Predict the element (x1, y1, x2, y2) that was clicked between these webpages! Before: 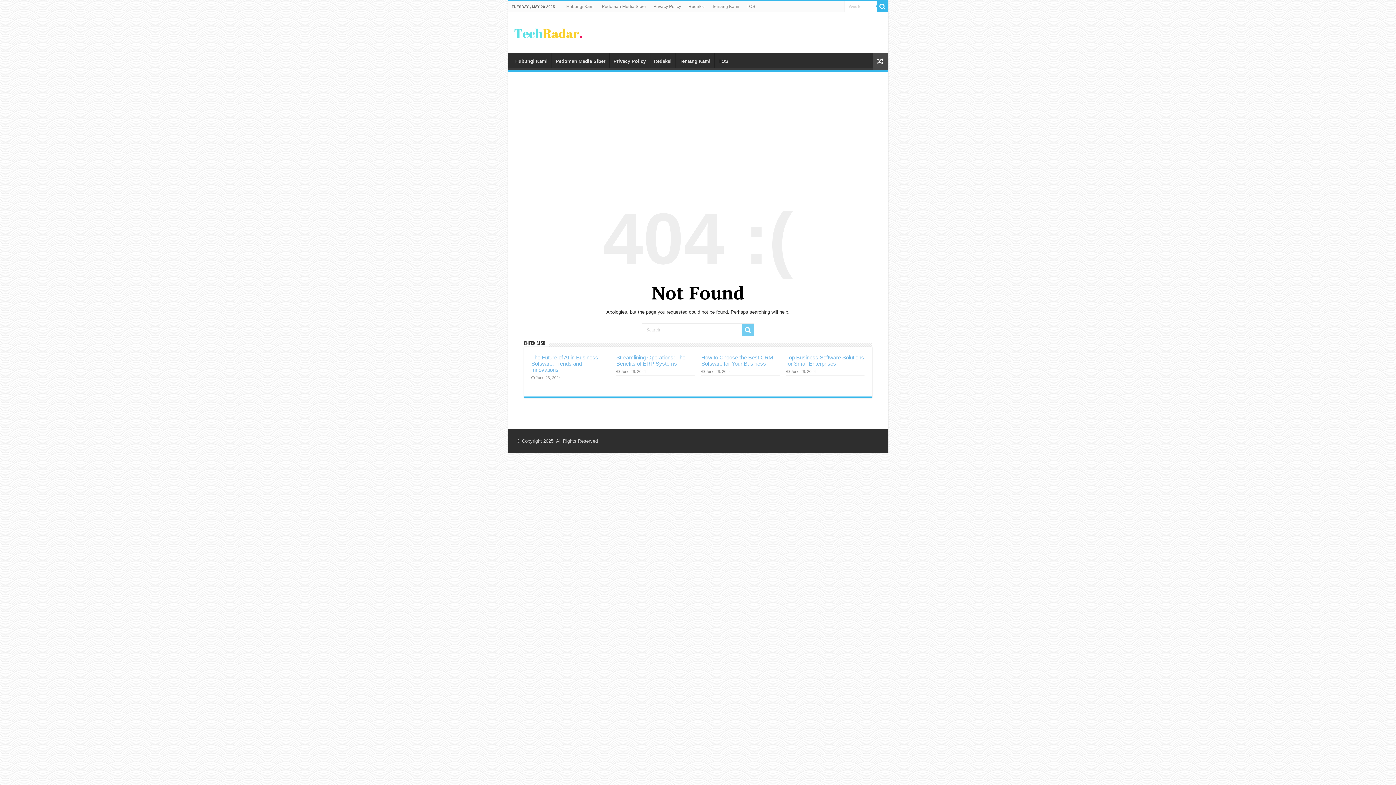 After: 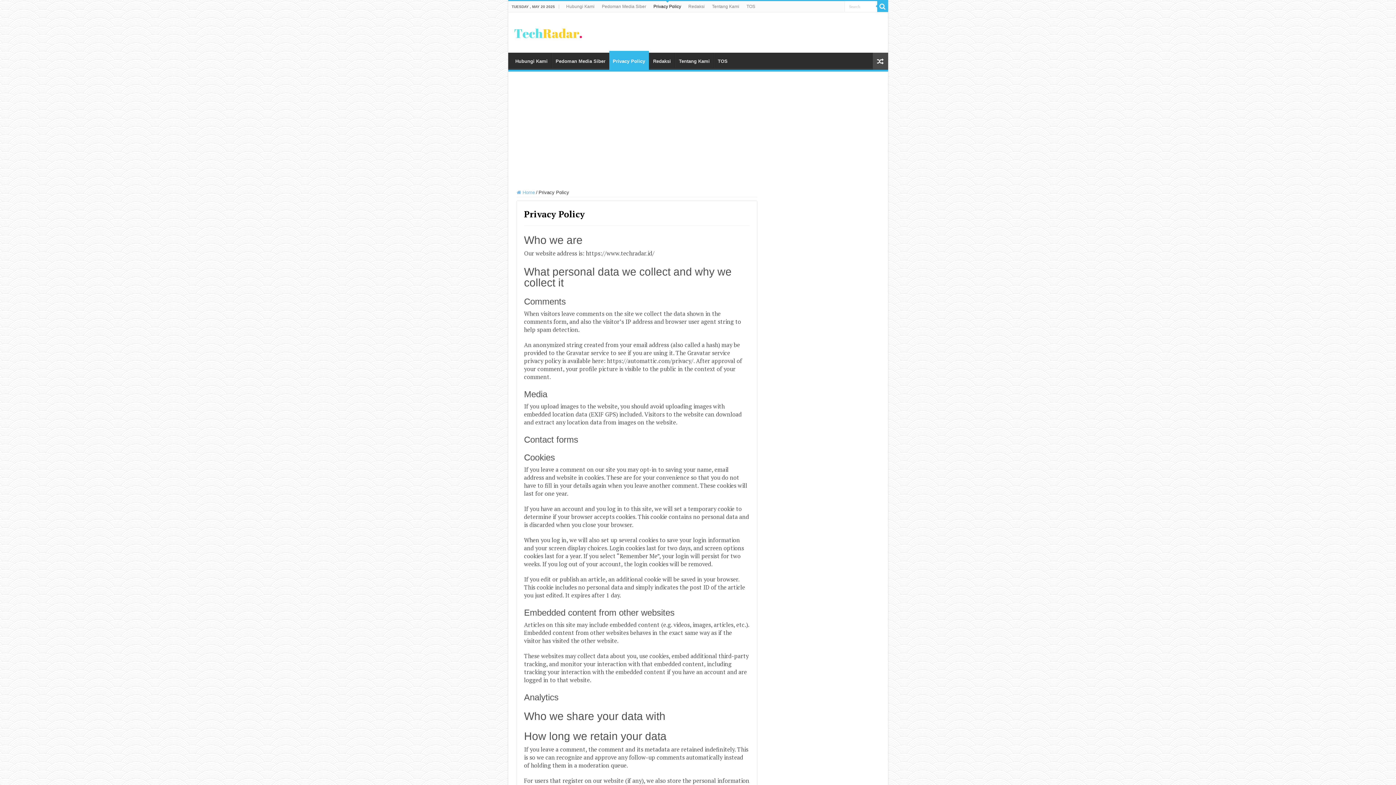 Action: bbox: (650, 1, 684, 12) label: Privacy Policy